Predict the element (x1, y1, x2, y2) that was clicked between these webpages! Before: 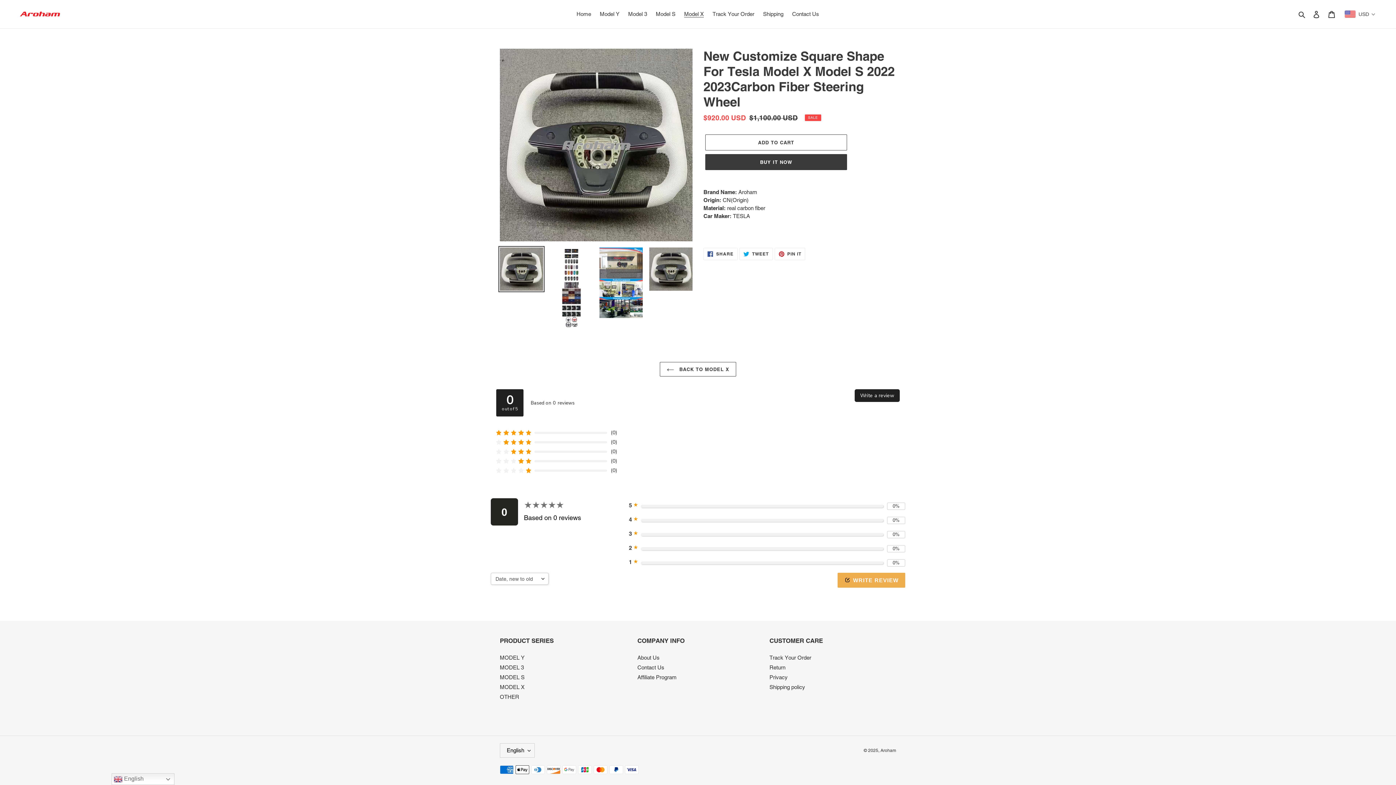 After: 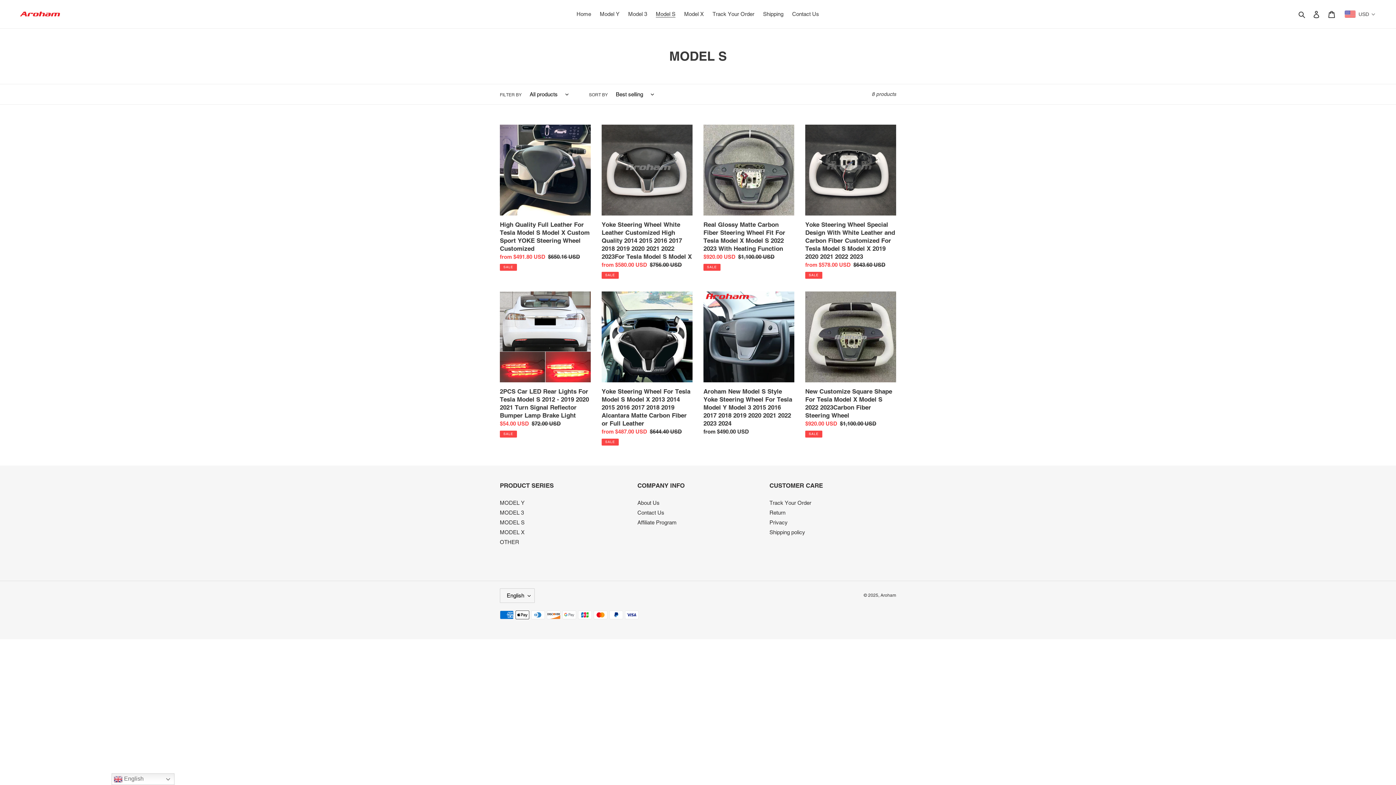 Action: label: MODEL S bbox: (500, 632, 524, 638)